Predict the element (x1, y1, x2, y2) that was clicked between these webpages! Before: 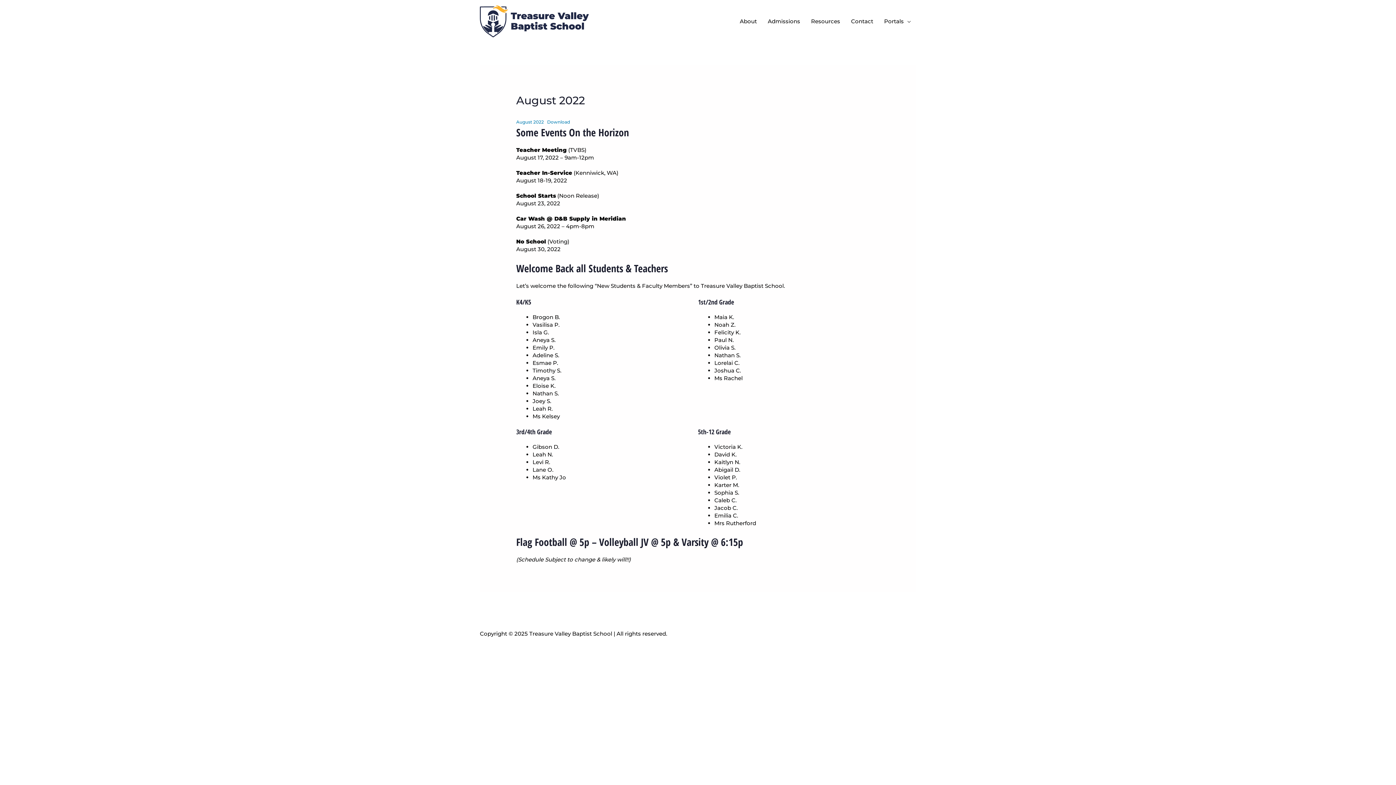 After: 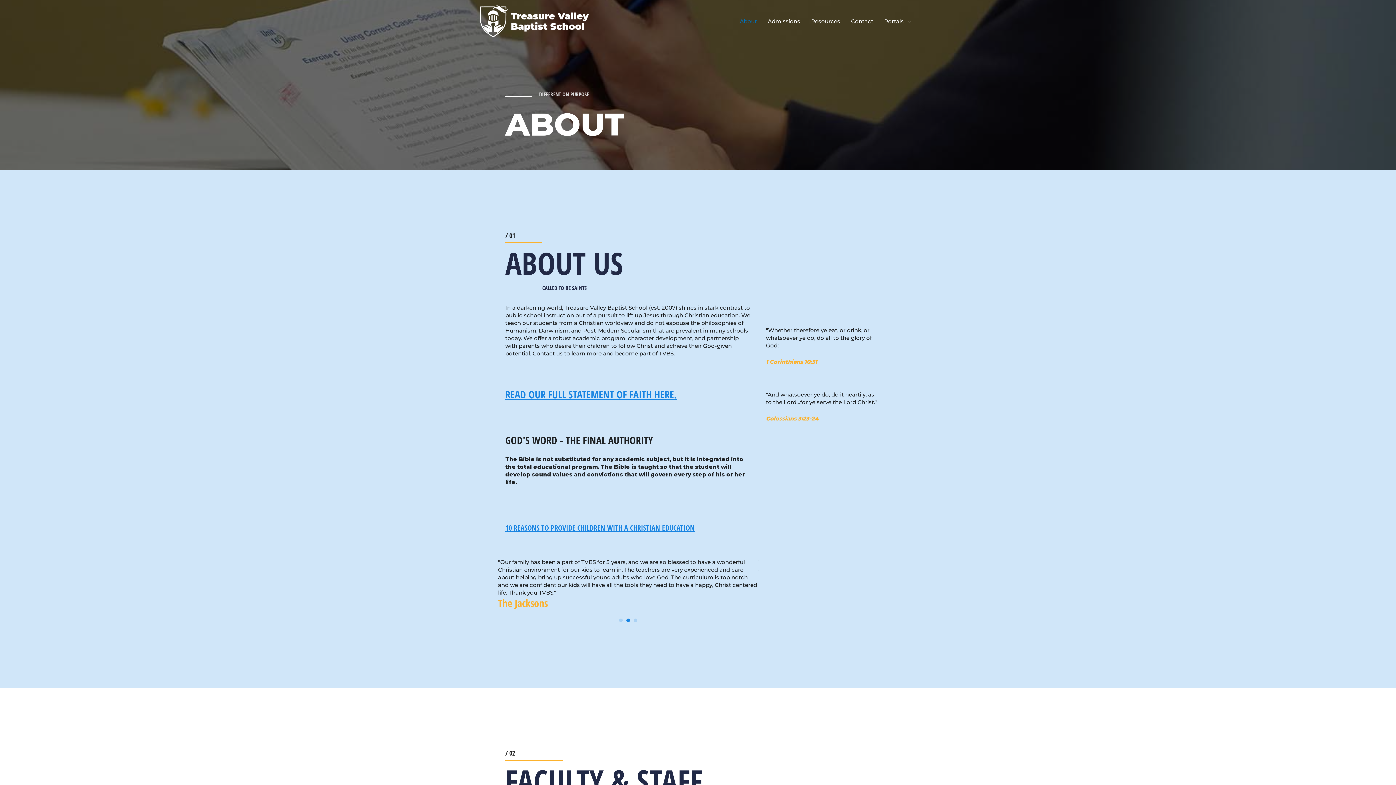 Action: bbox: (734, 10, 762, 32) label: About